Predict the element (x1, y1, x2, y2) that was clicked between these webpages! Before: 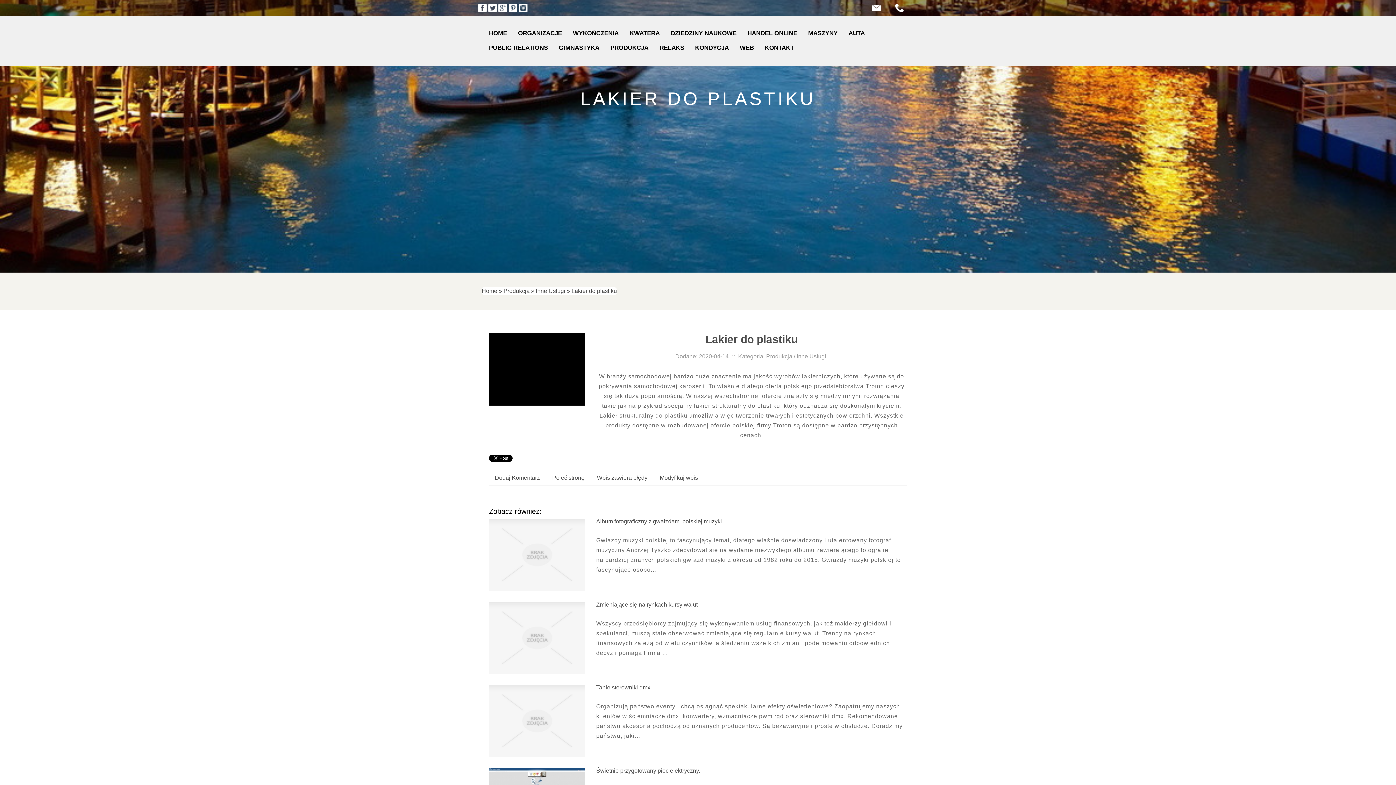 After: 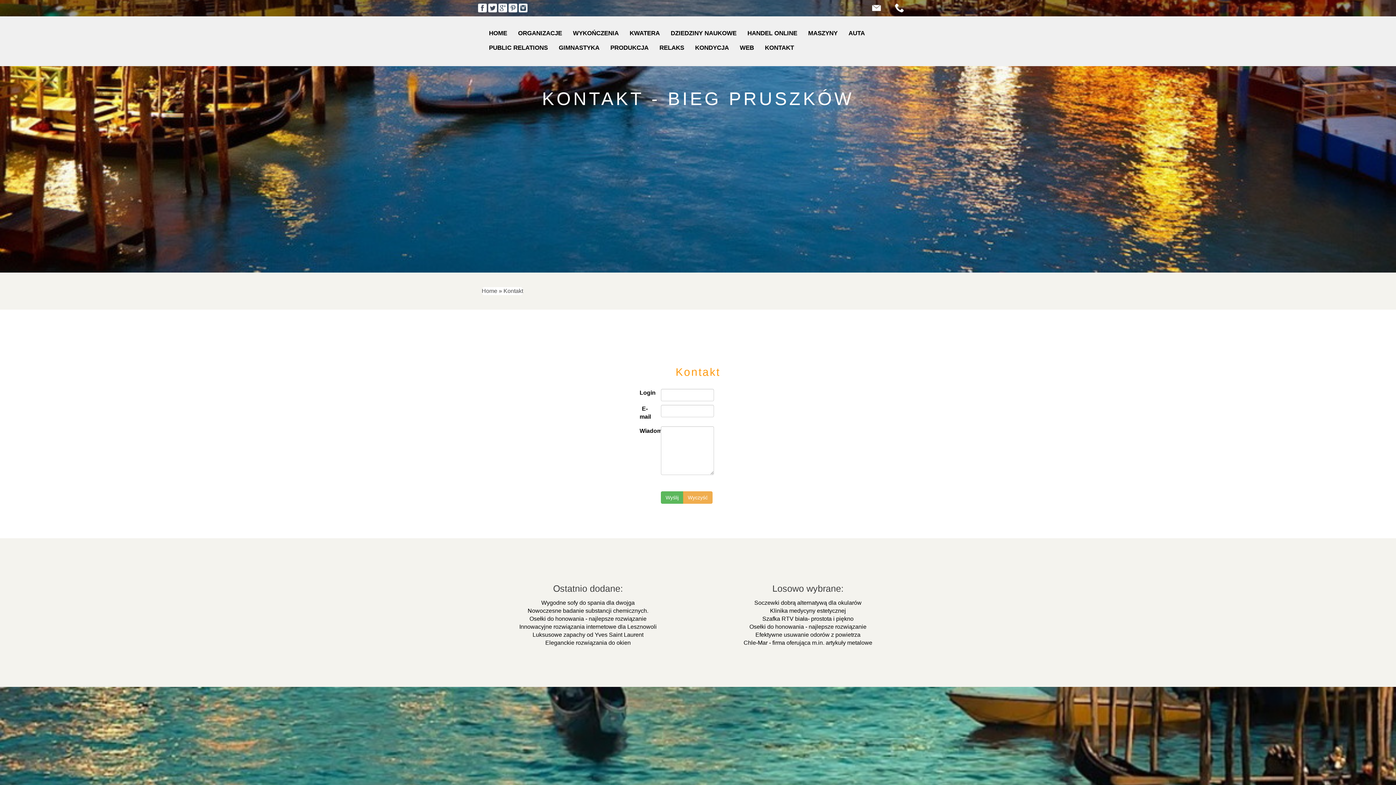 Action: label: KONTAKT bbox: (759, 40, 799, 55)